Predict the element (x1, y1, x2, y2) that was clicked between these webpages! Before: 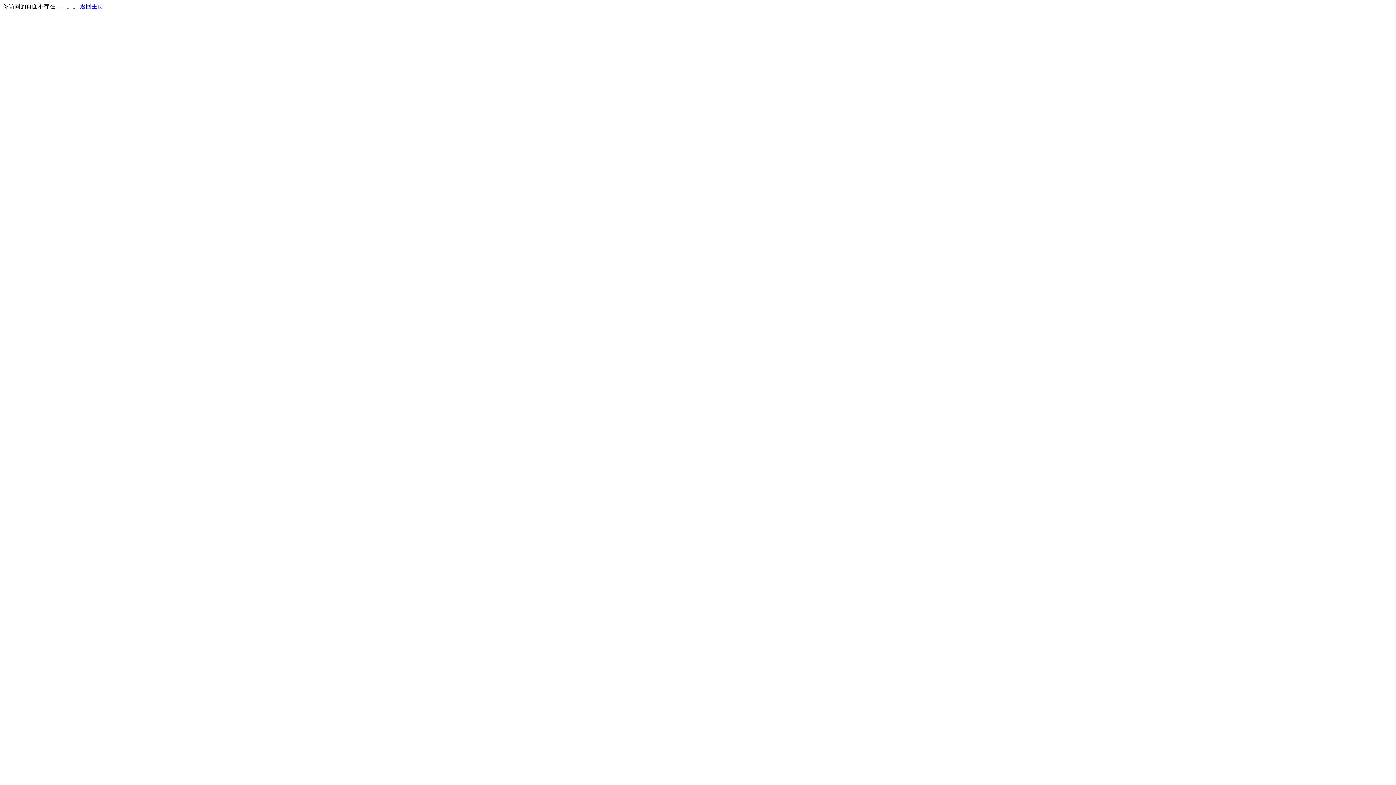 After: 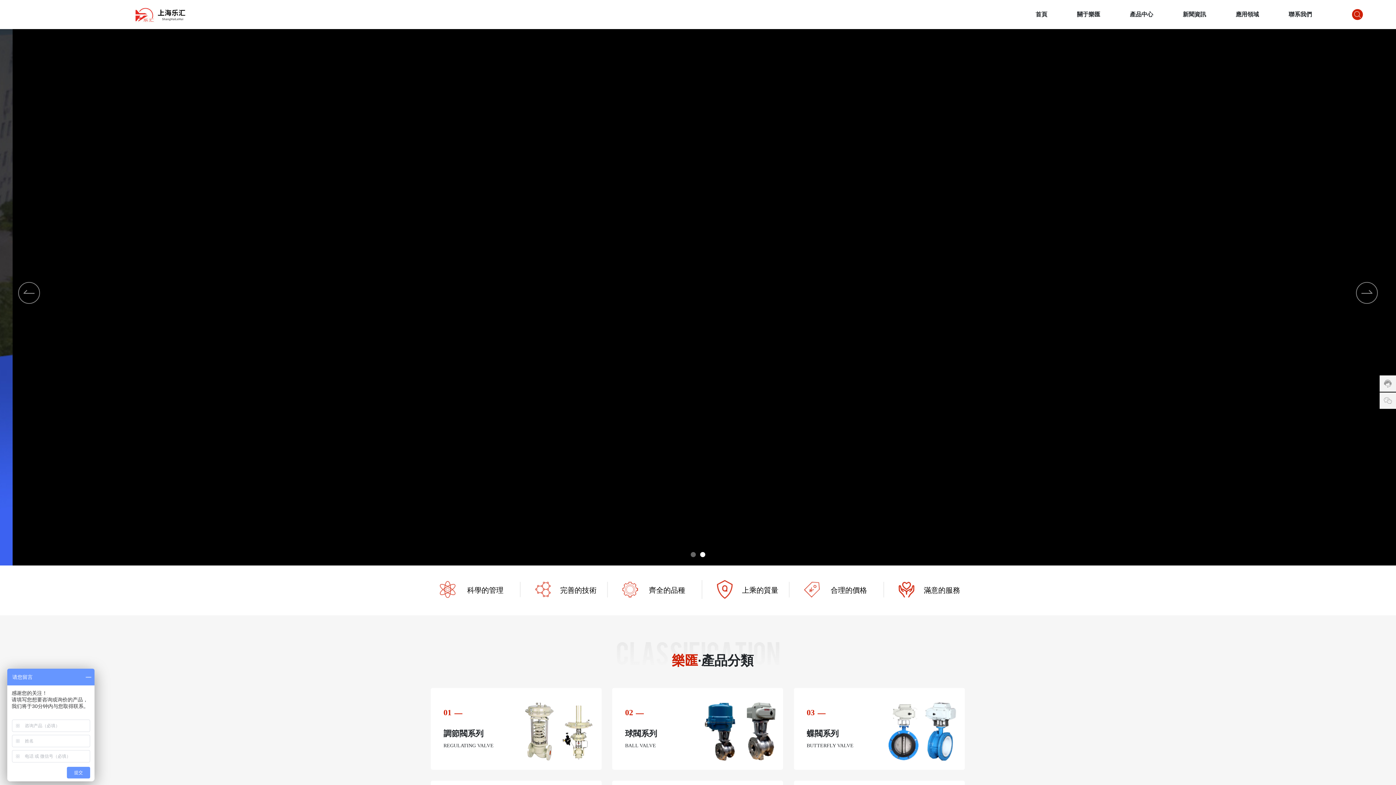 Action: label: 返回主页 bbox: (80, 3, 103, 9)